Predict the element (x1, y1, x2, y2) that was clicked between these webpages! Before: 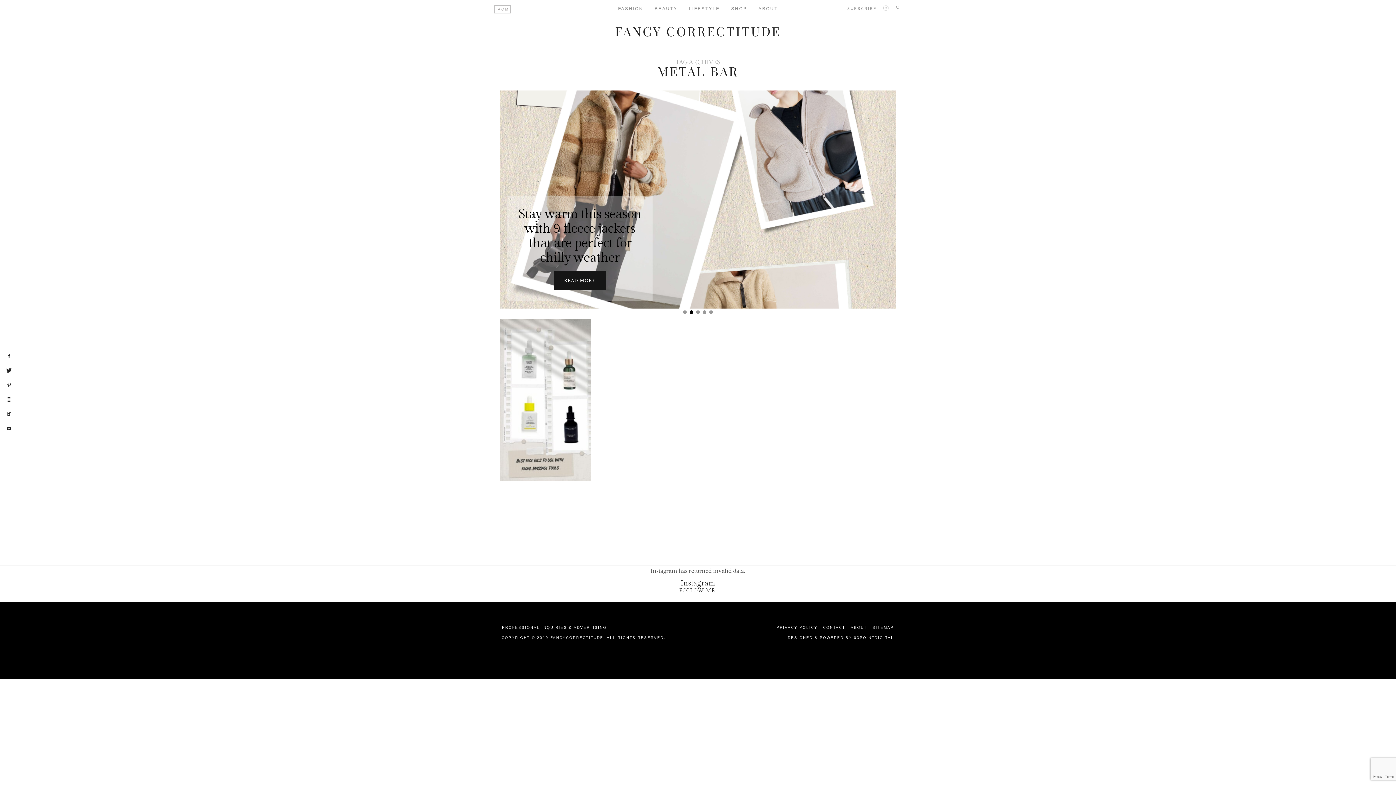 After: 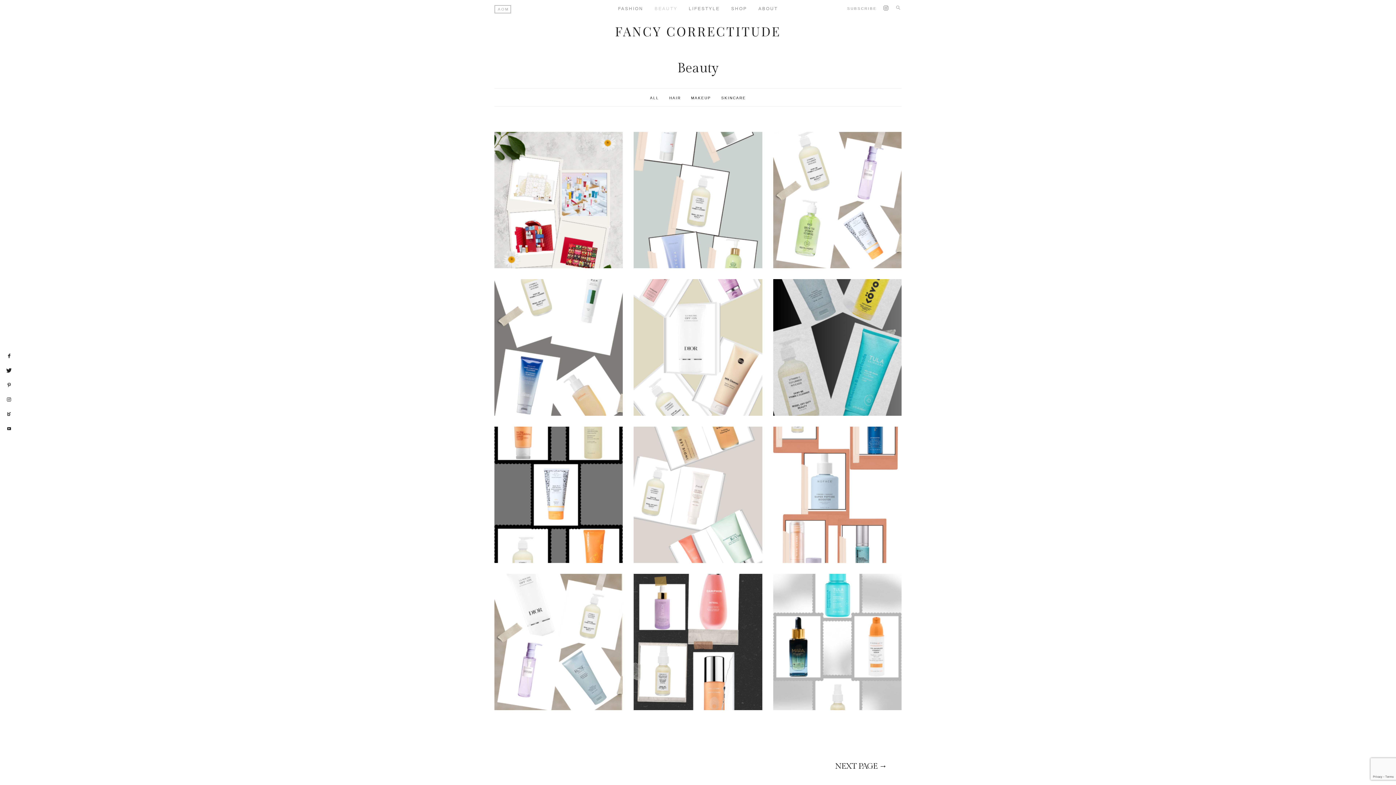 Action: label: BEAUTY bbox: (649, 0, 683, 17)